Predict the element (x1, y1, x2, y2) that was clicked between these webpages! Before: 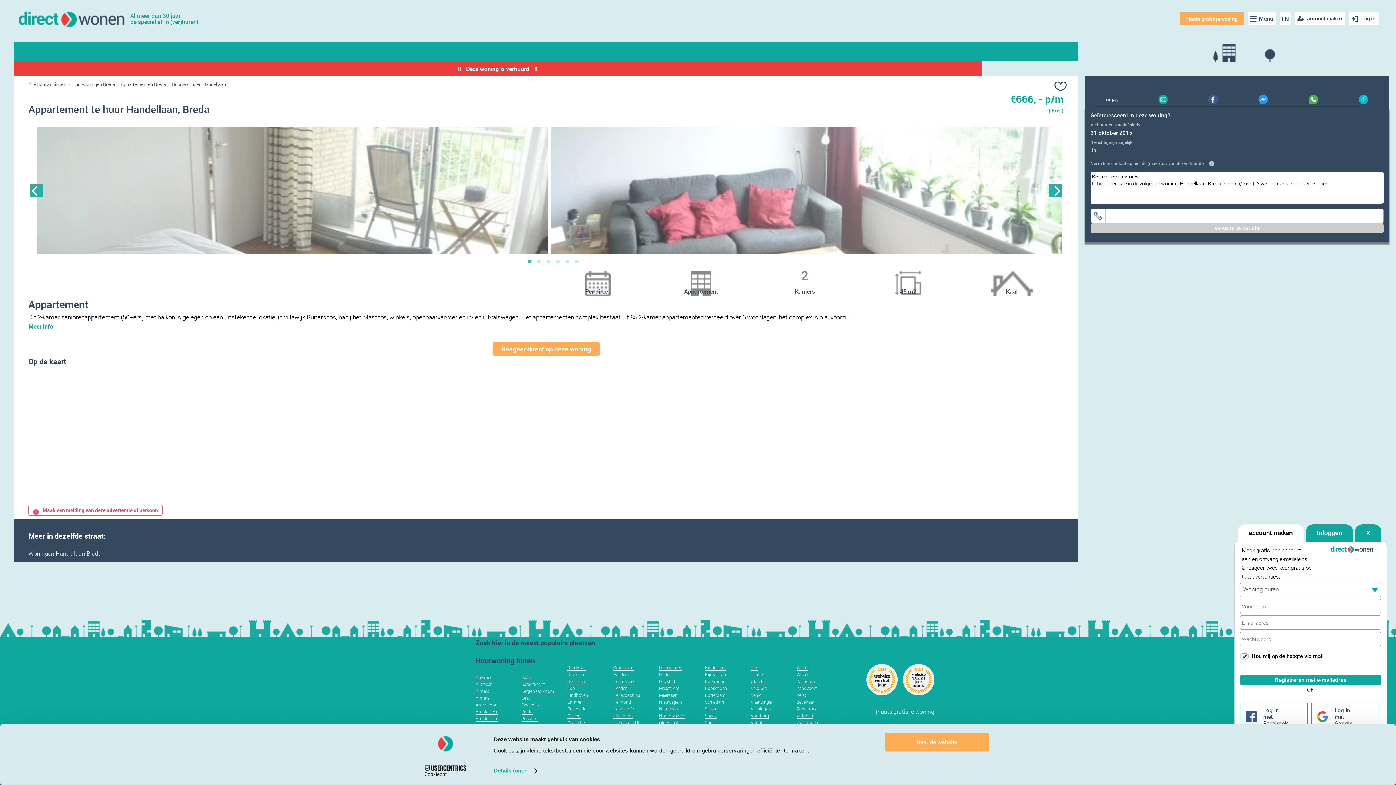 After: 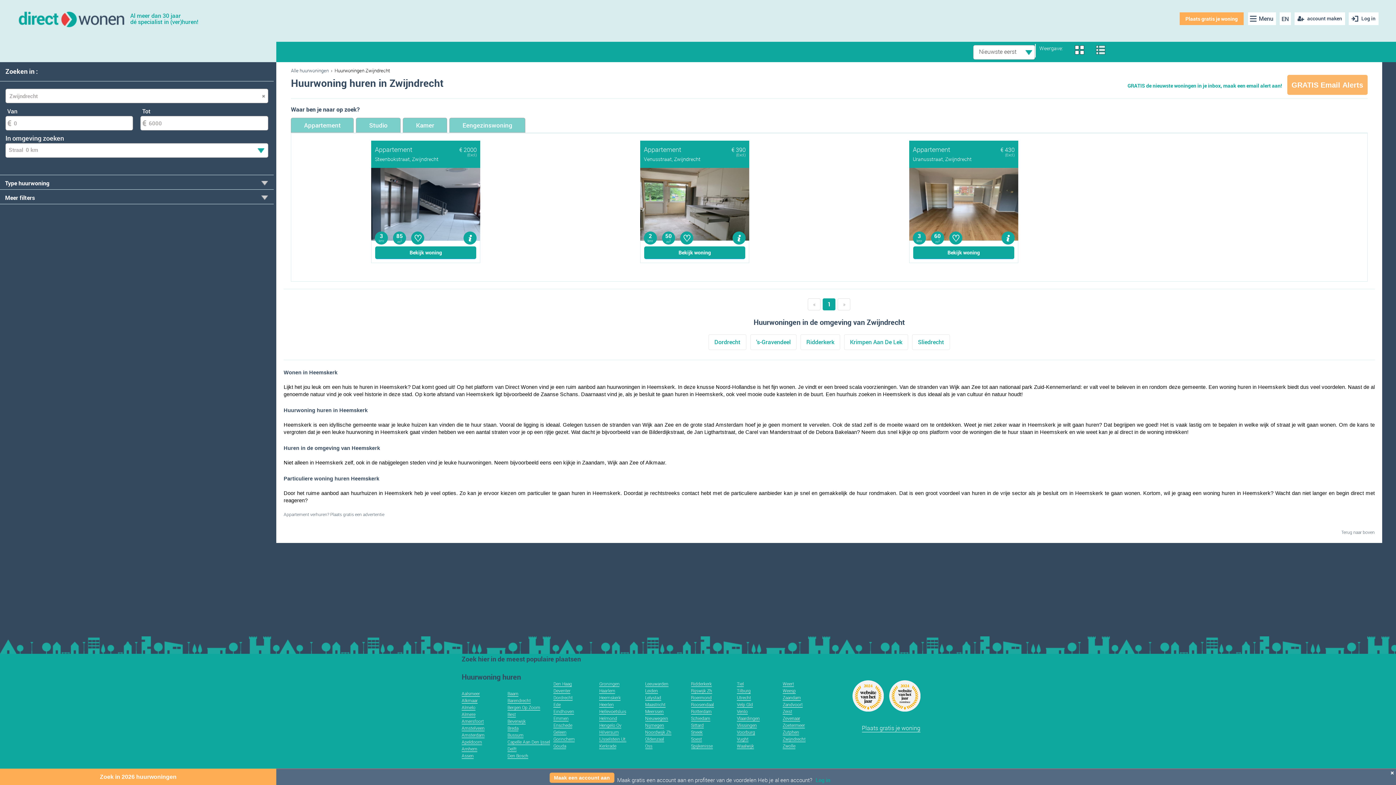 Action: label: Zwijndrecht bbox: (796, 720, 819, 726)